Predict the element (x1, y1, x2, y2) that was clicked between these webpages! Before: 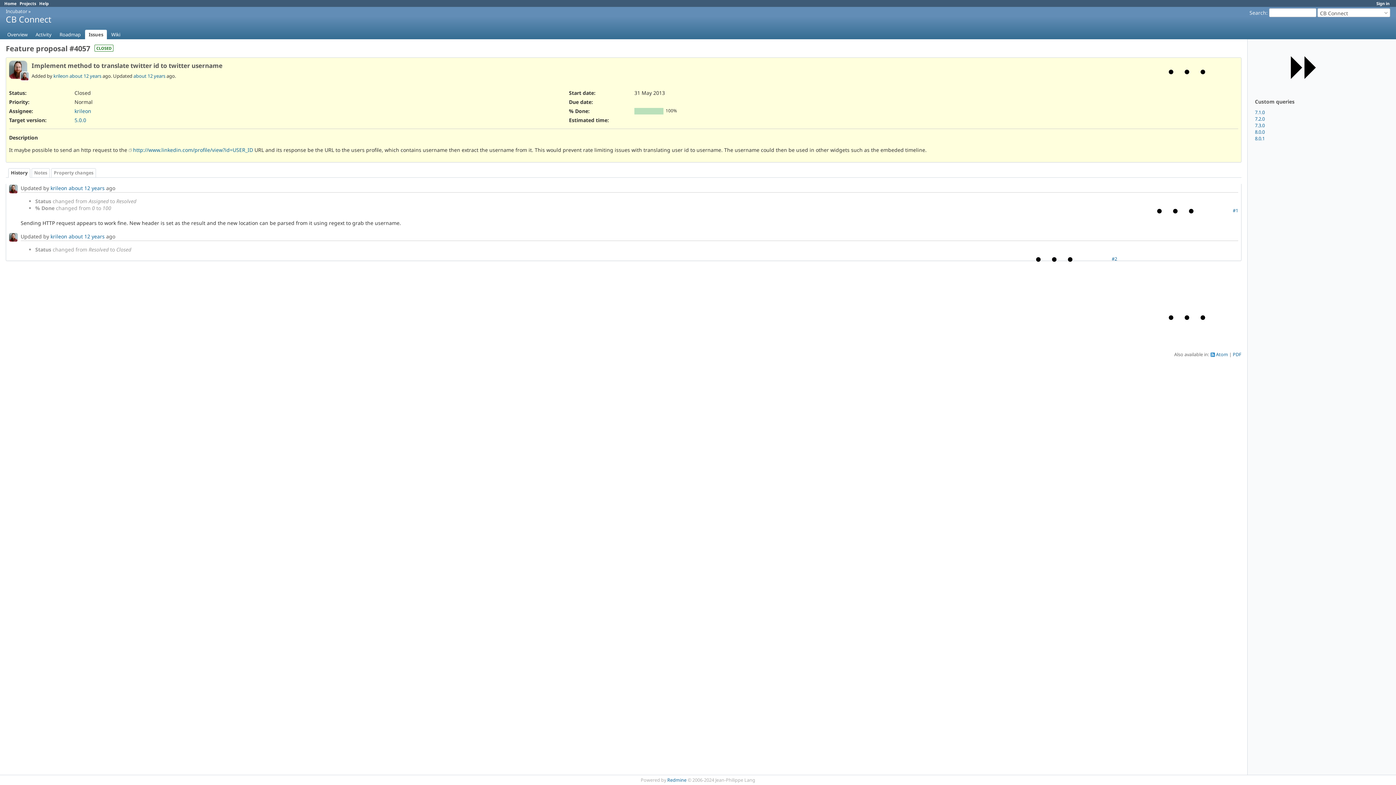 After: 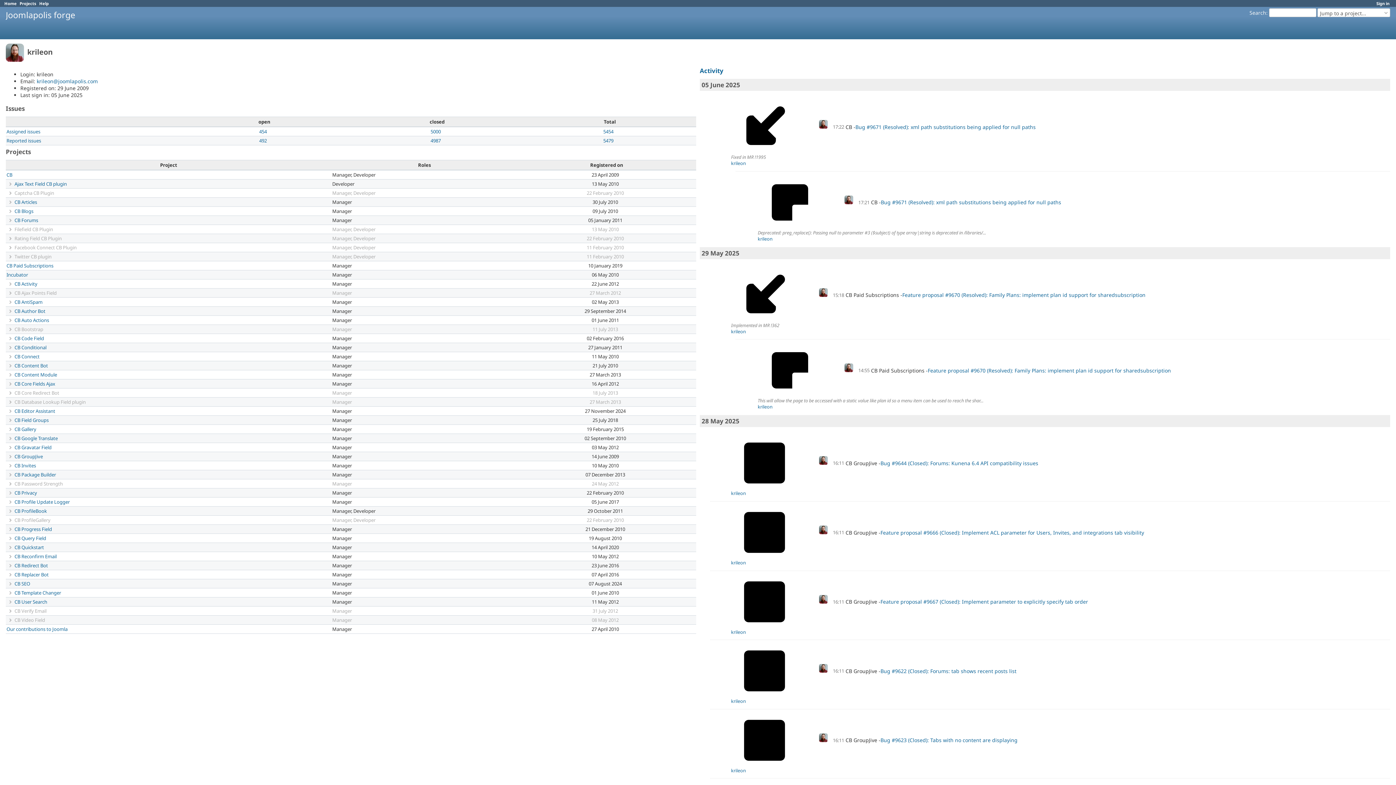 Action: bbox: (74, 107, 91, 114) label: krileon